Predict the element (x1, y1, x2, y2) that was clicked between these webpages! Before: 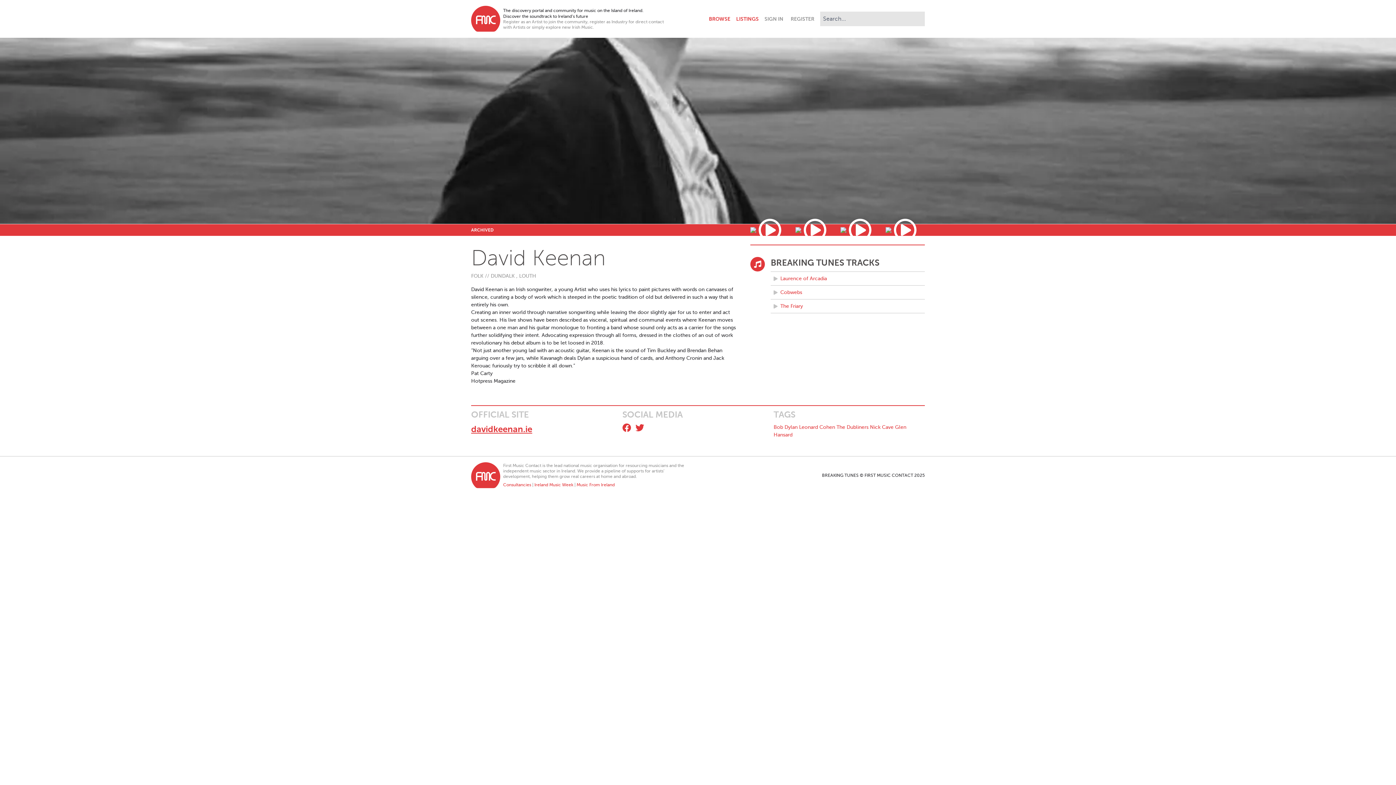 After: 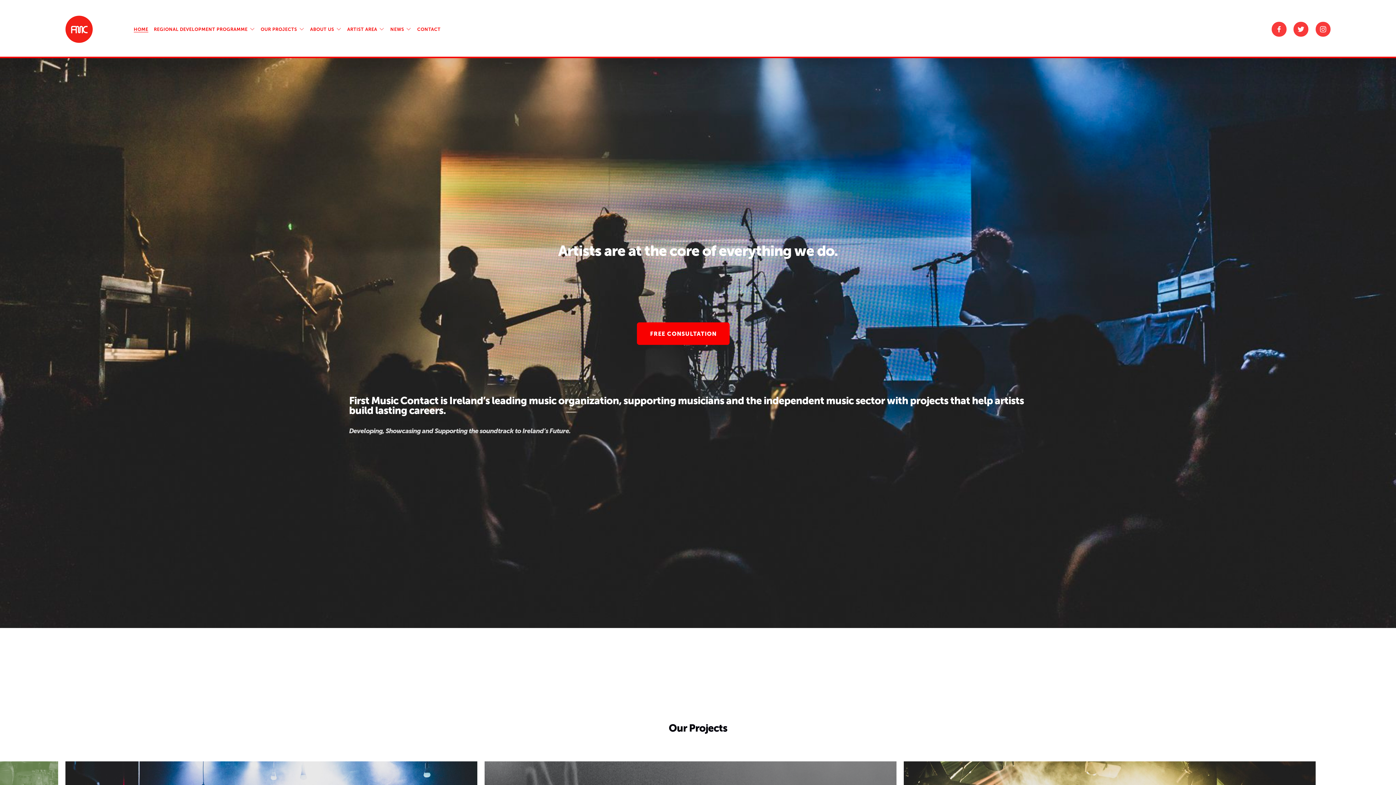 Action: bbox: (471, 462, 500, 488)